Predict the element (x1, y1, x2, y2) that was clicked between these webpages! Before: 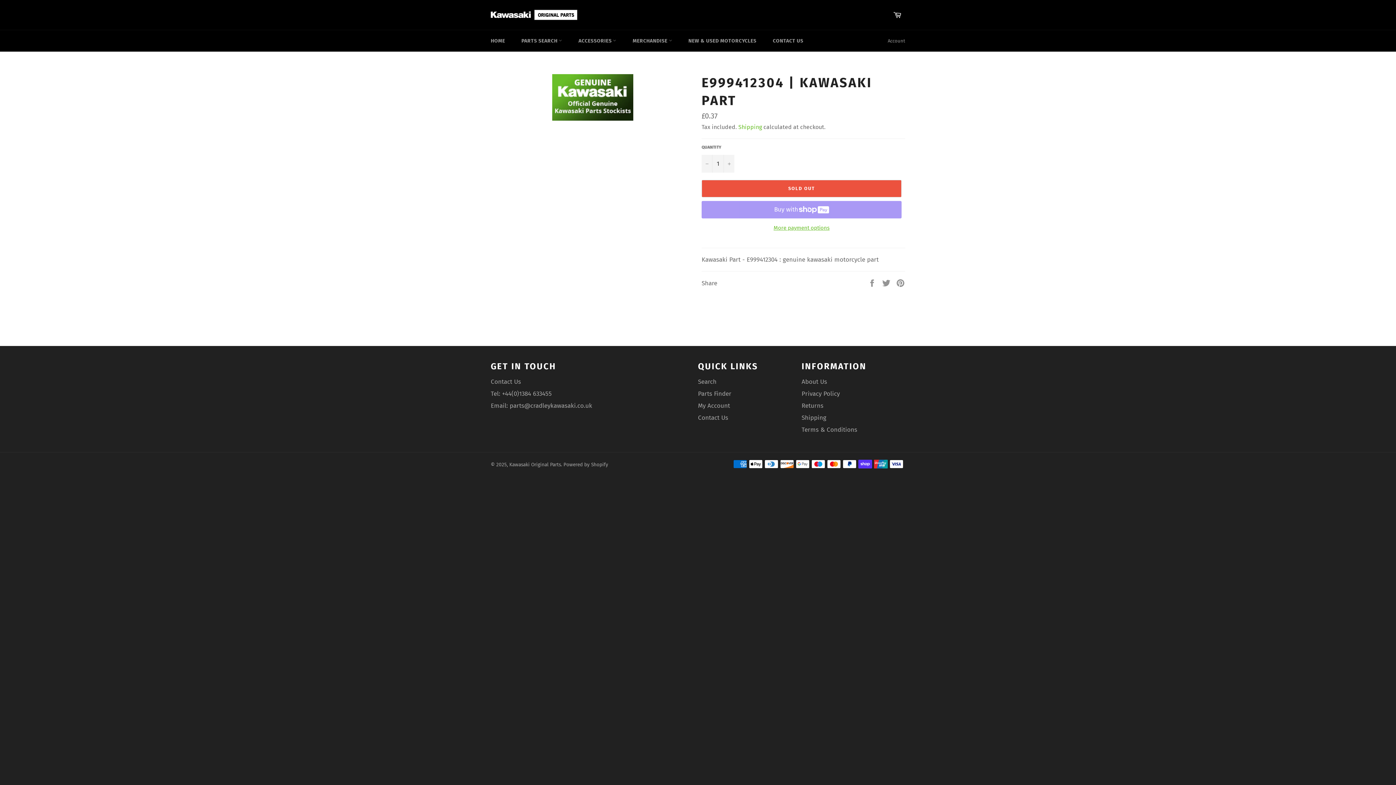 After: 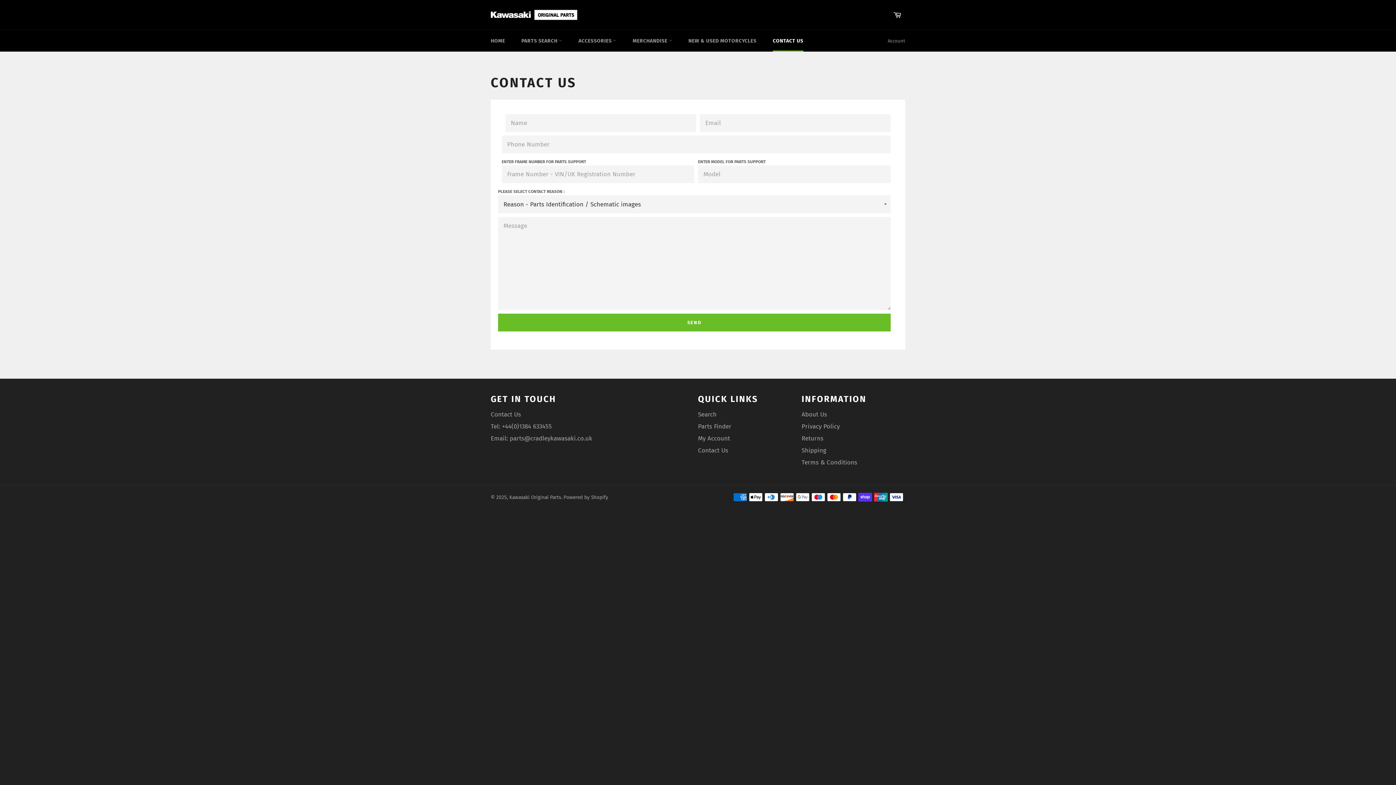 Action: bbox: (765, 30, 810, 51) label: CONTACT US